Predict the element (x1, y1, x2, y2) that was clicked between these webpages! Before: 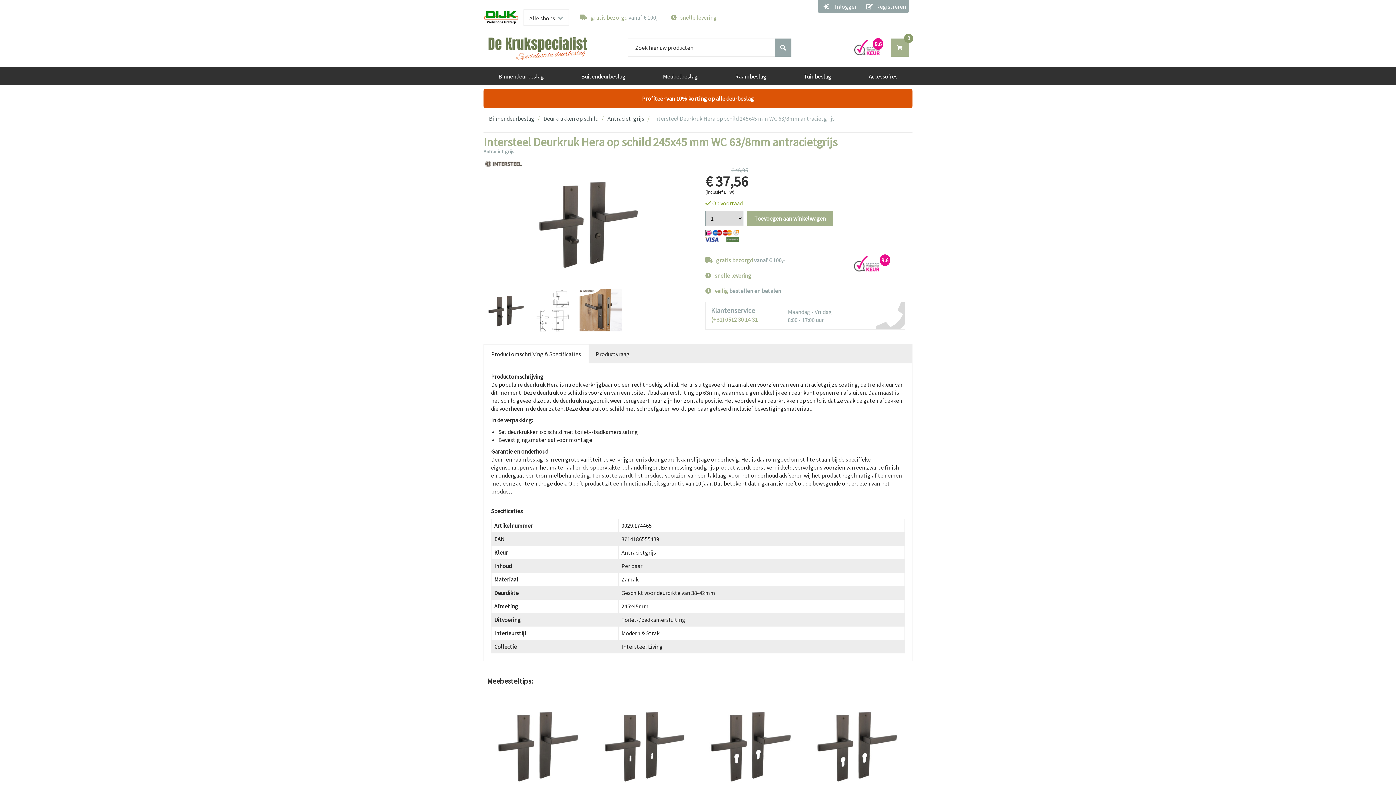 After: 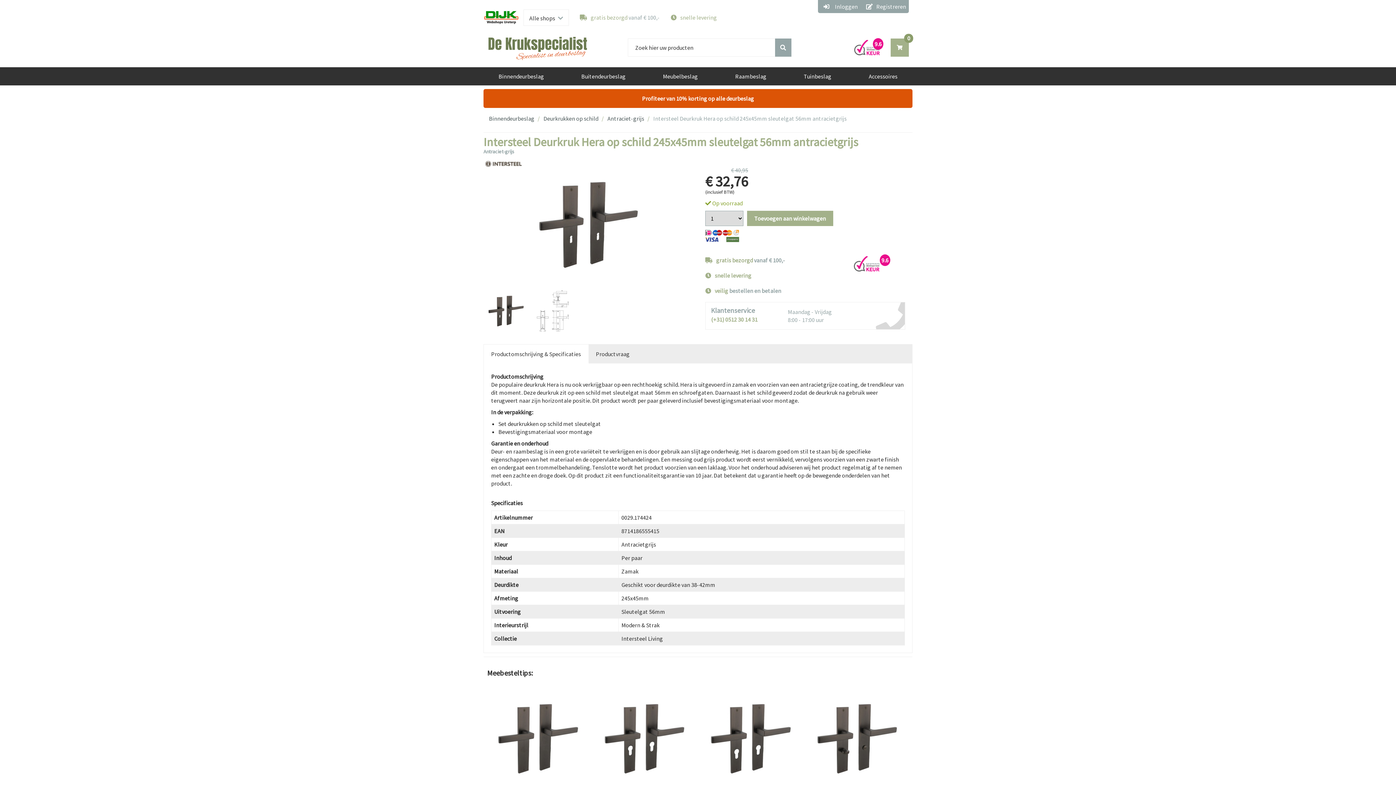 Action: bbox: (593, 693, 696, 796)